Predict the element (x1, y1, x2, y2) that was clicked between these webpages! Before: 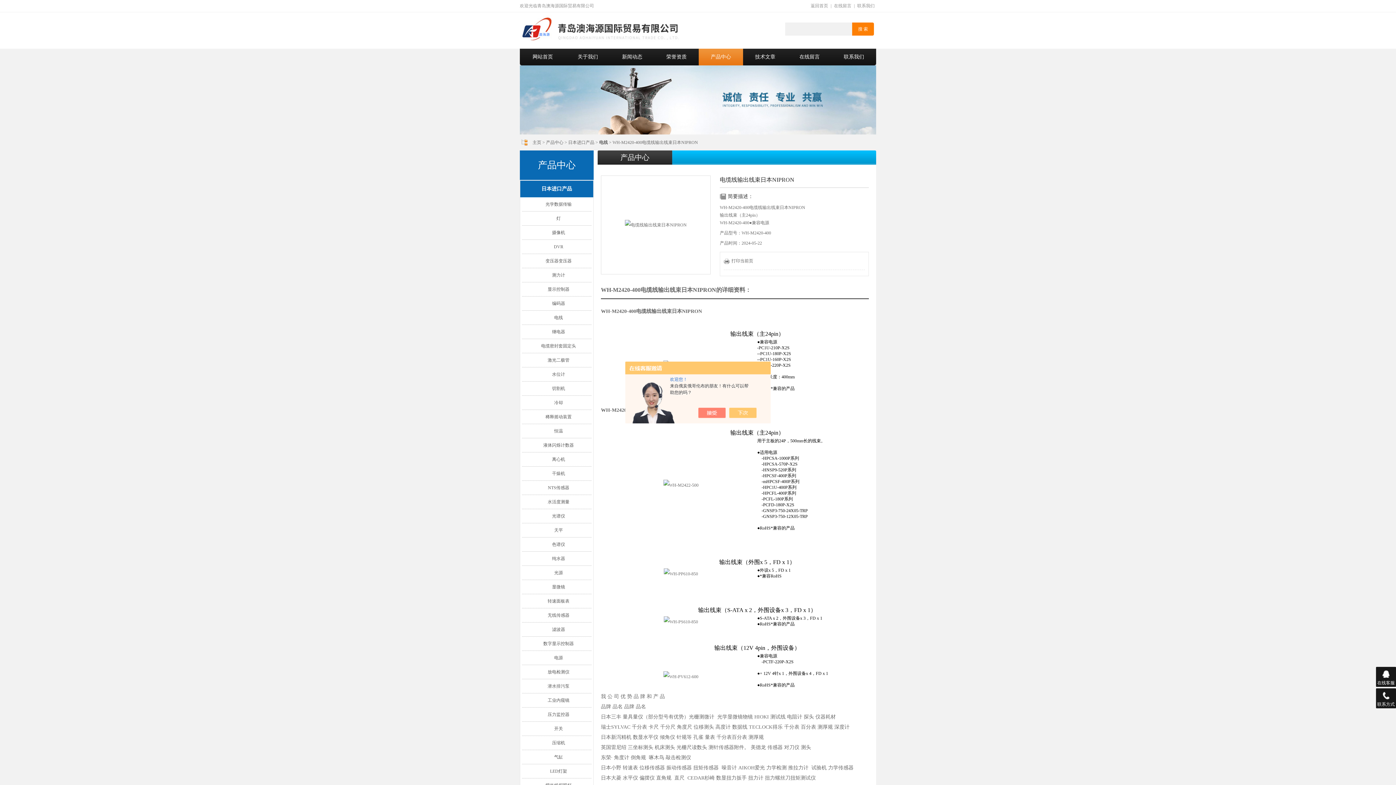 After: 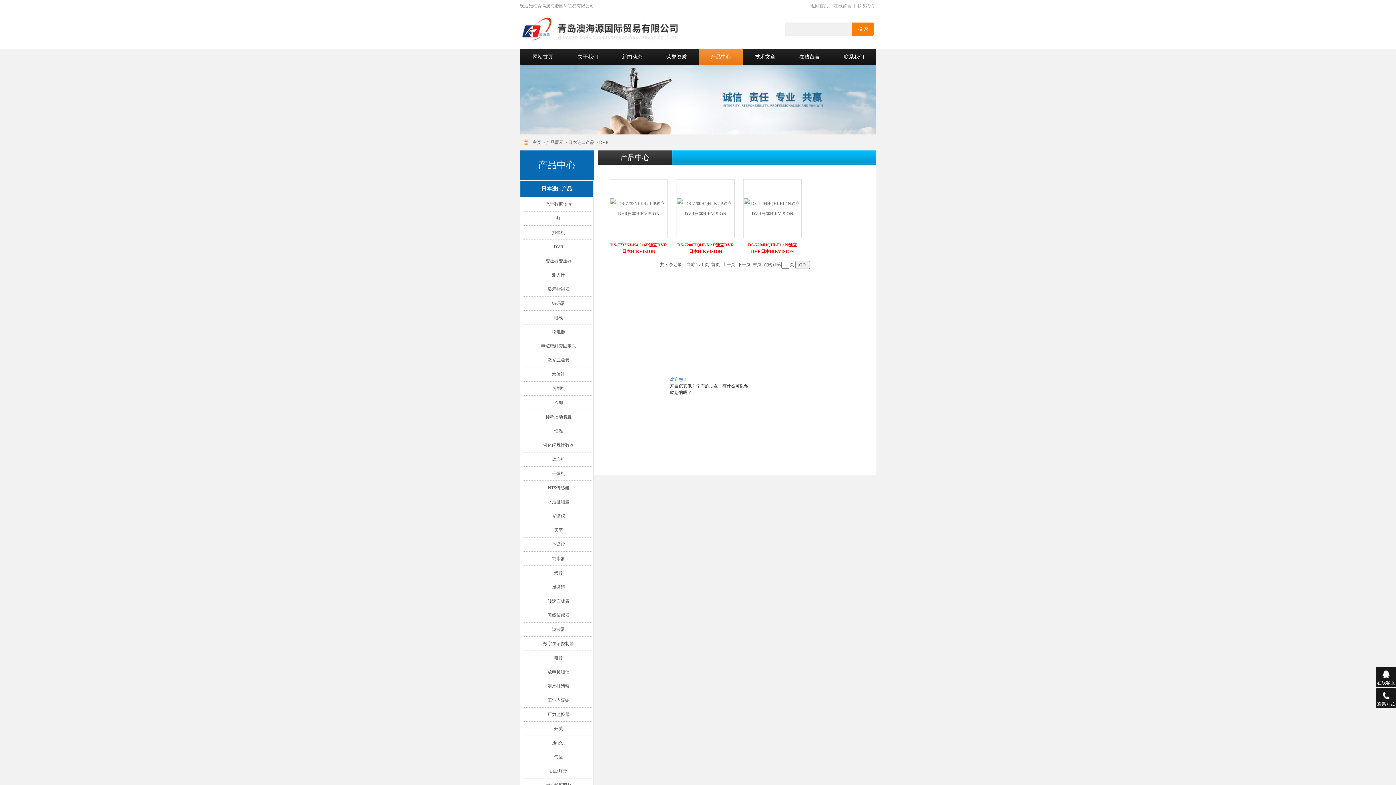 Action: label: DVR bbox: (554, 244, 563, 249)